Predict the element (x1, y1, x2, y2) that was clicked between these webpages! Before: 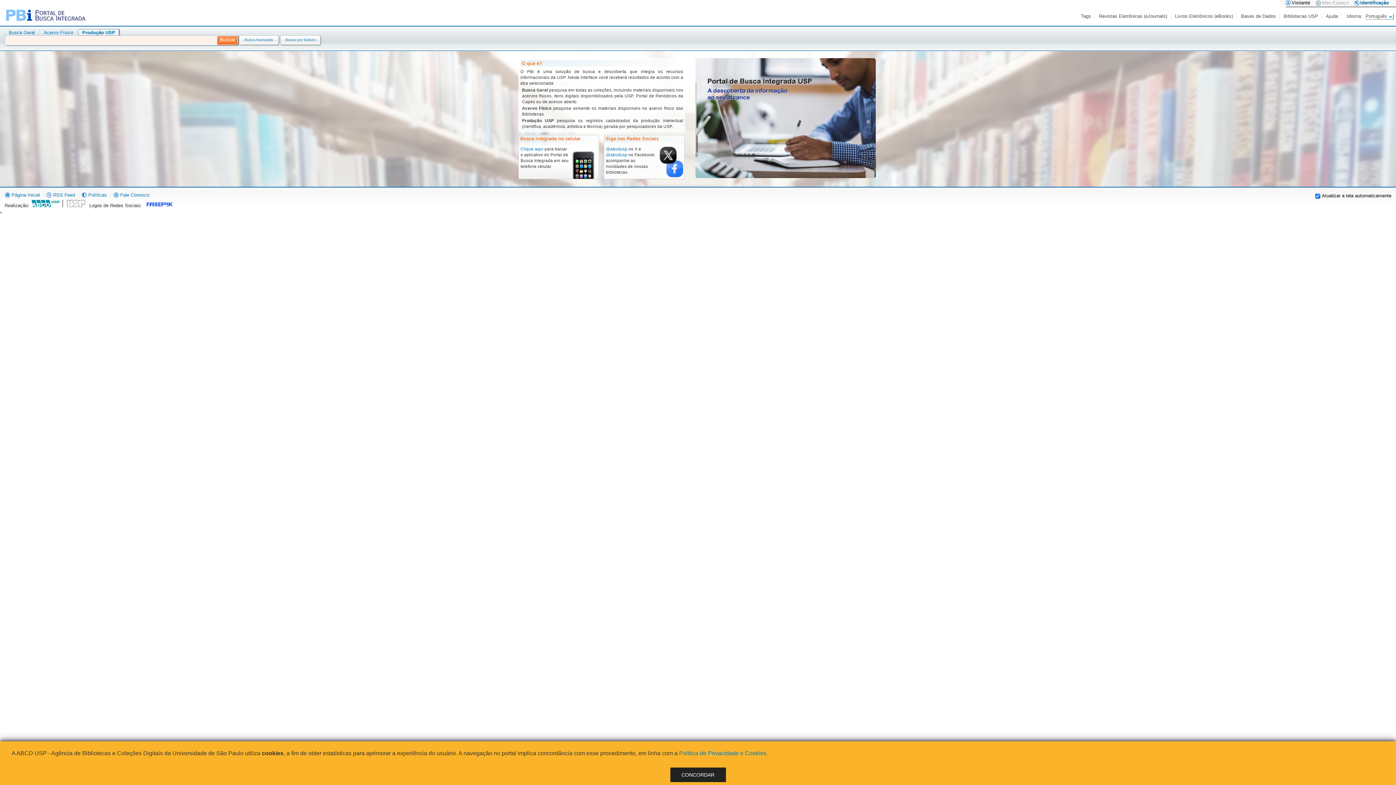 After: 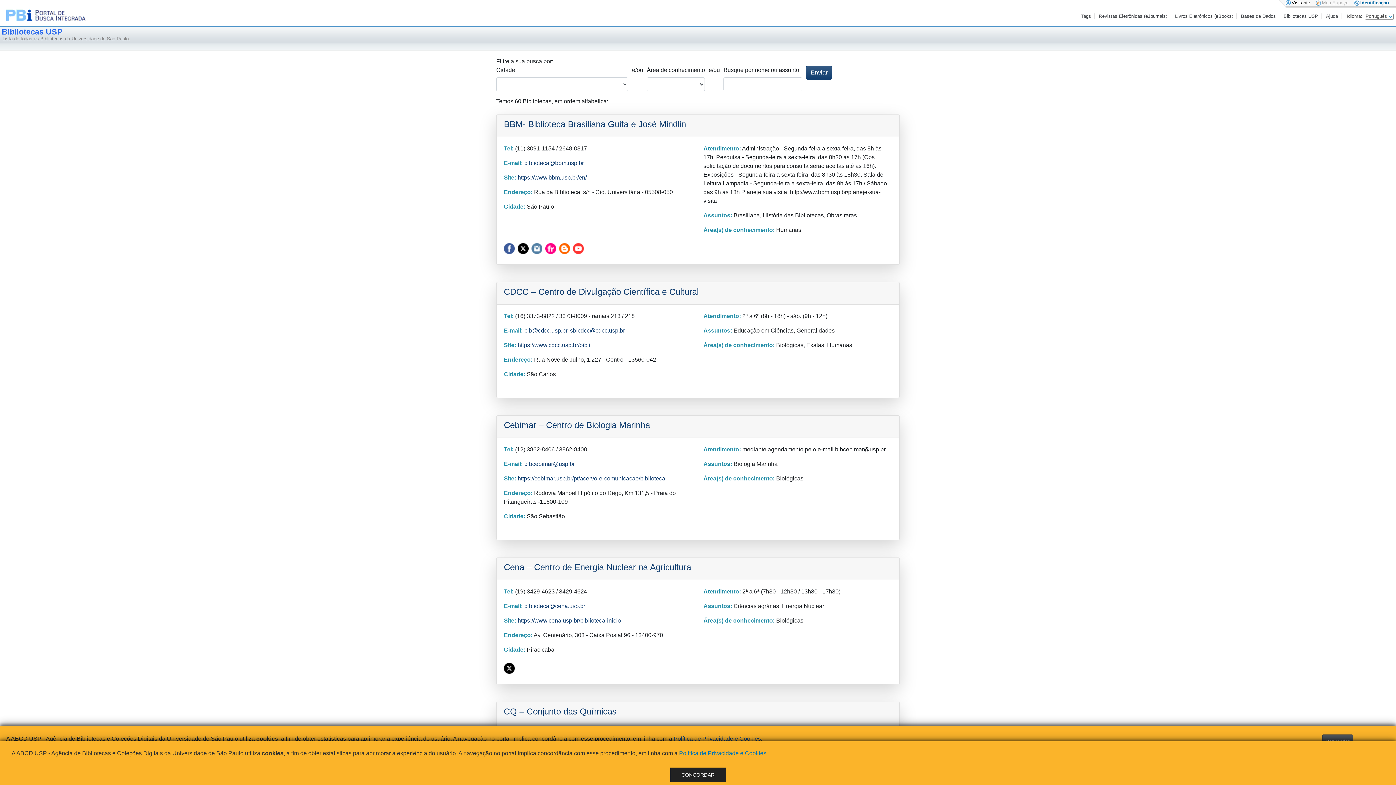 Action: bbox: (1283, 13, 1319, 18) label: Bibliotecas USP